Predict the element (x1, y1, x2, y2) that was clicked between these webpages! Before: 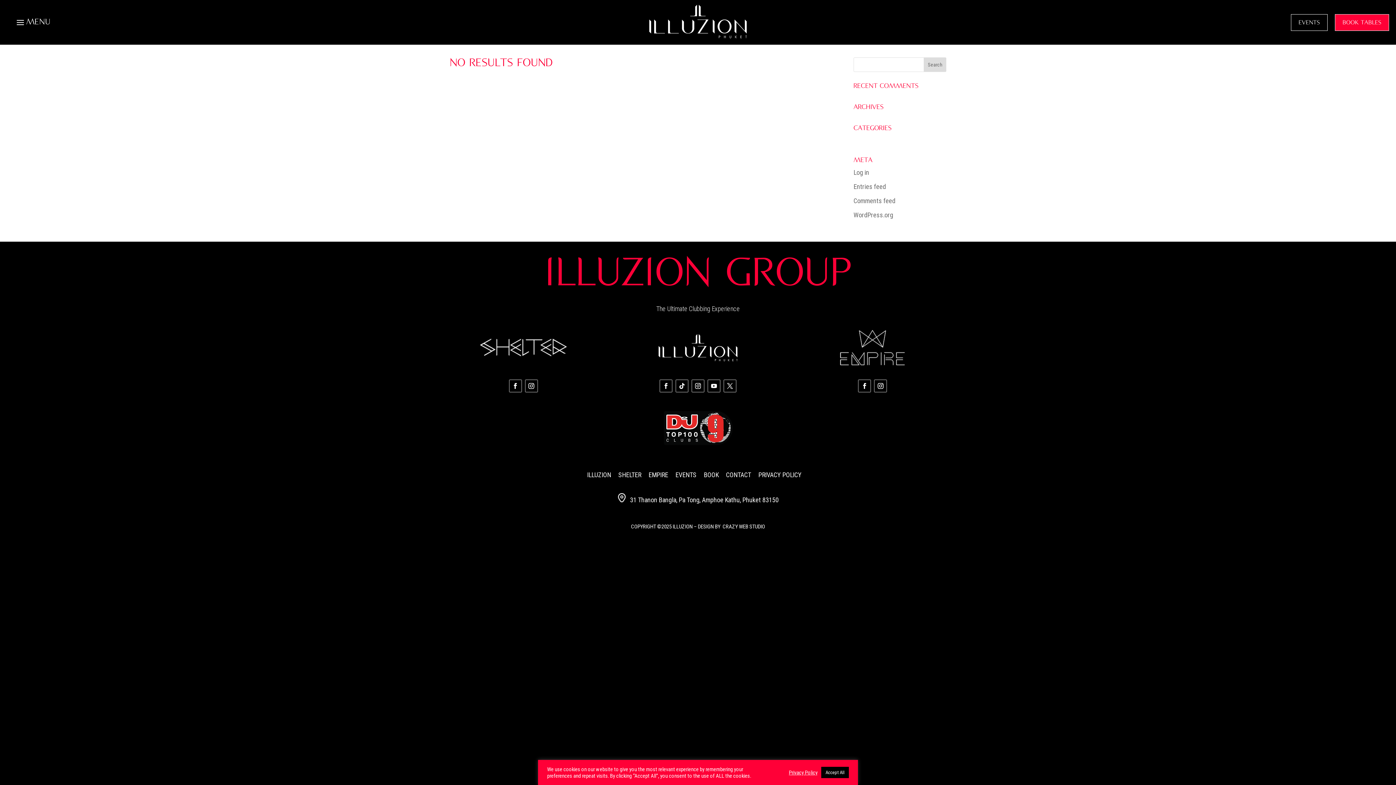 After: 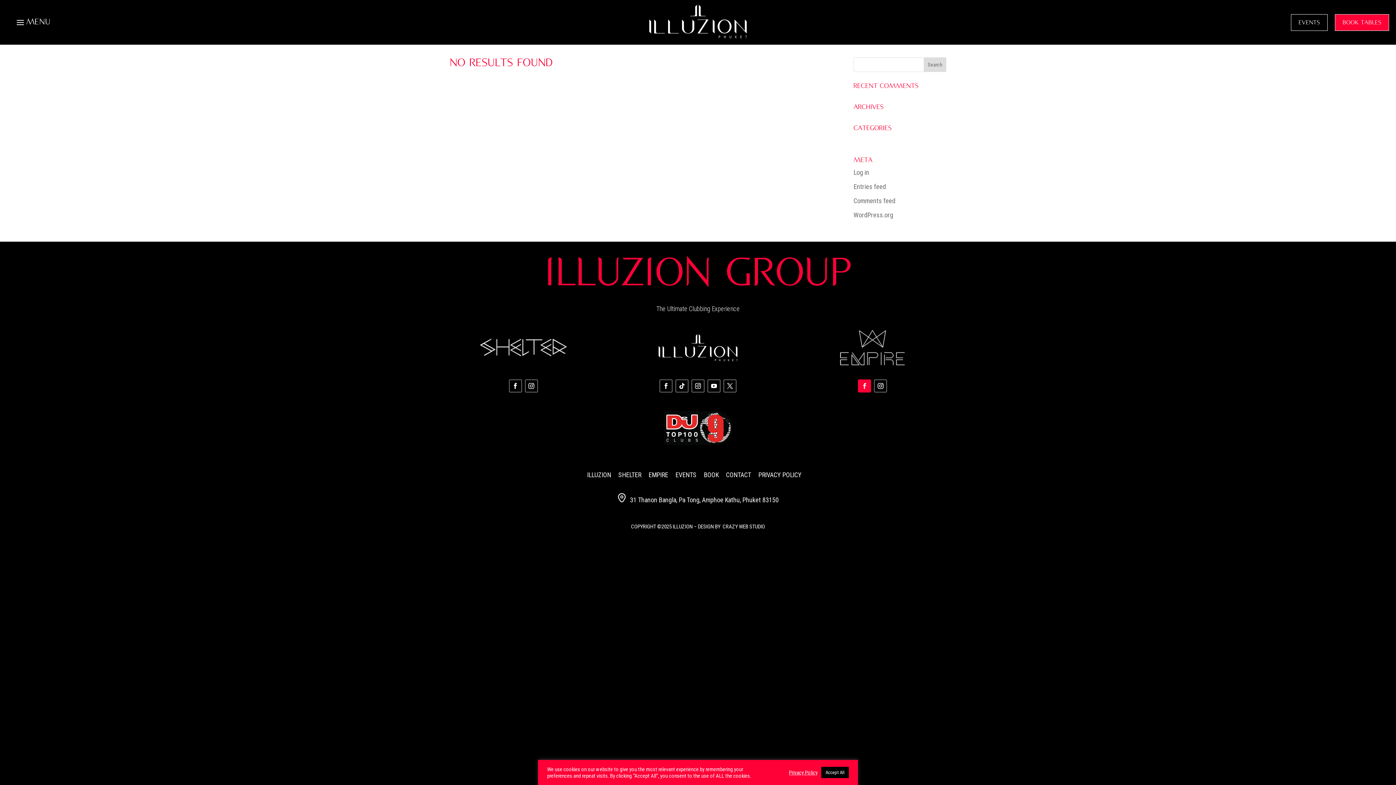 Action: bbox: (858, 379, 871, 392)